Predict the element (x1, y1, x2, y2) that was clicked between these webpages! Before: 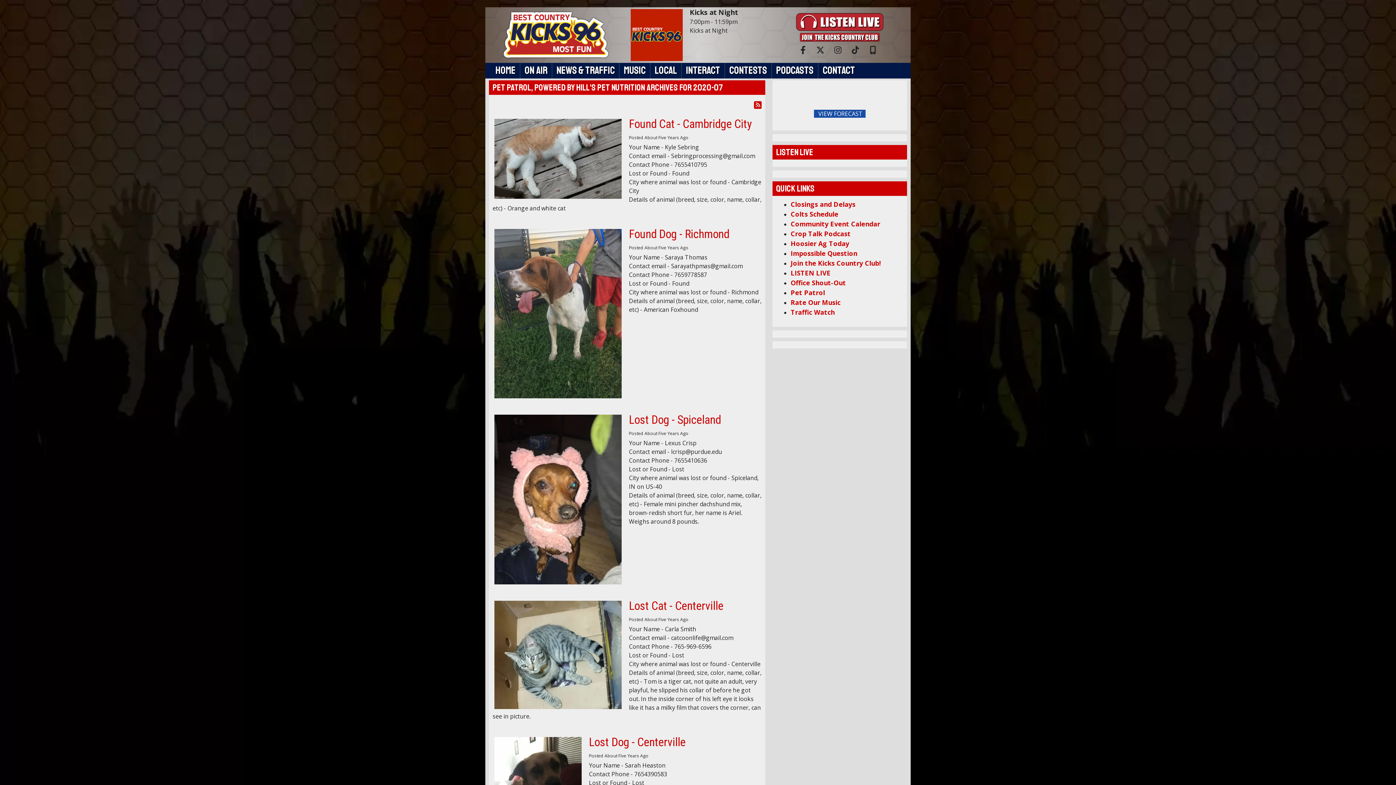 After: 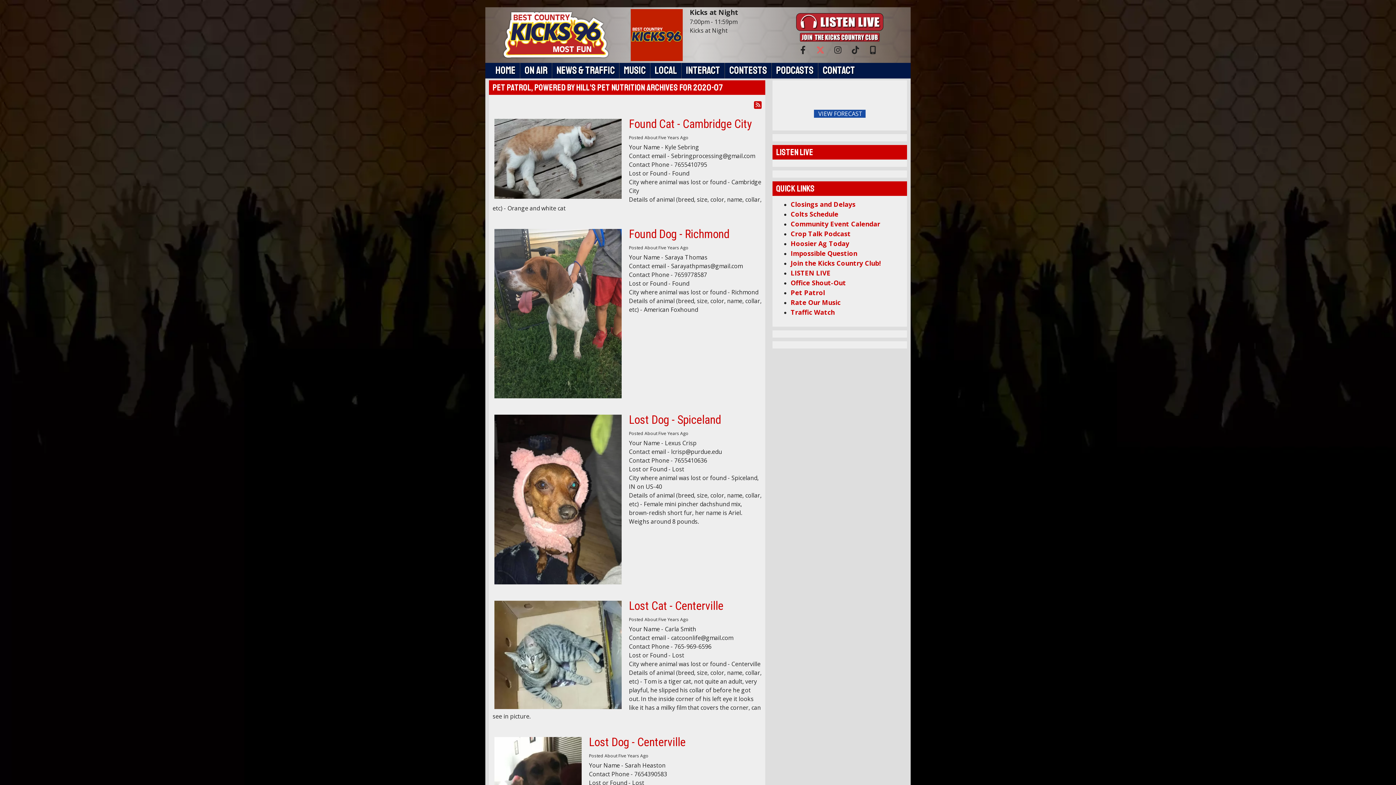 Action: bbox: (815, 49, 825, 50)